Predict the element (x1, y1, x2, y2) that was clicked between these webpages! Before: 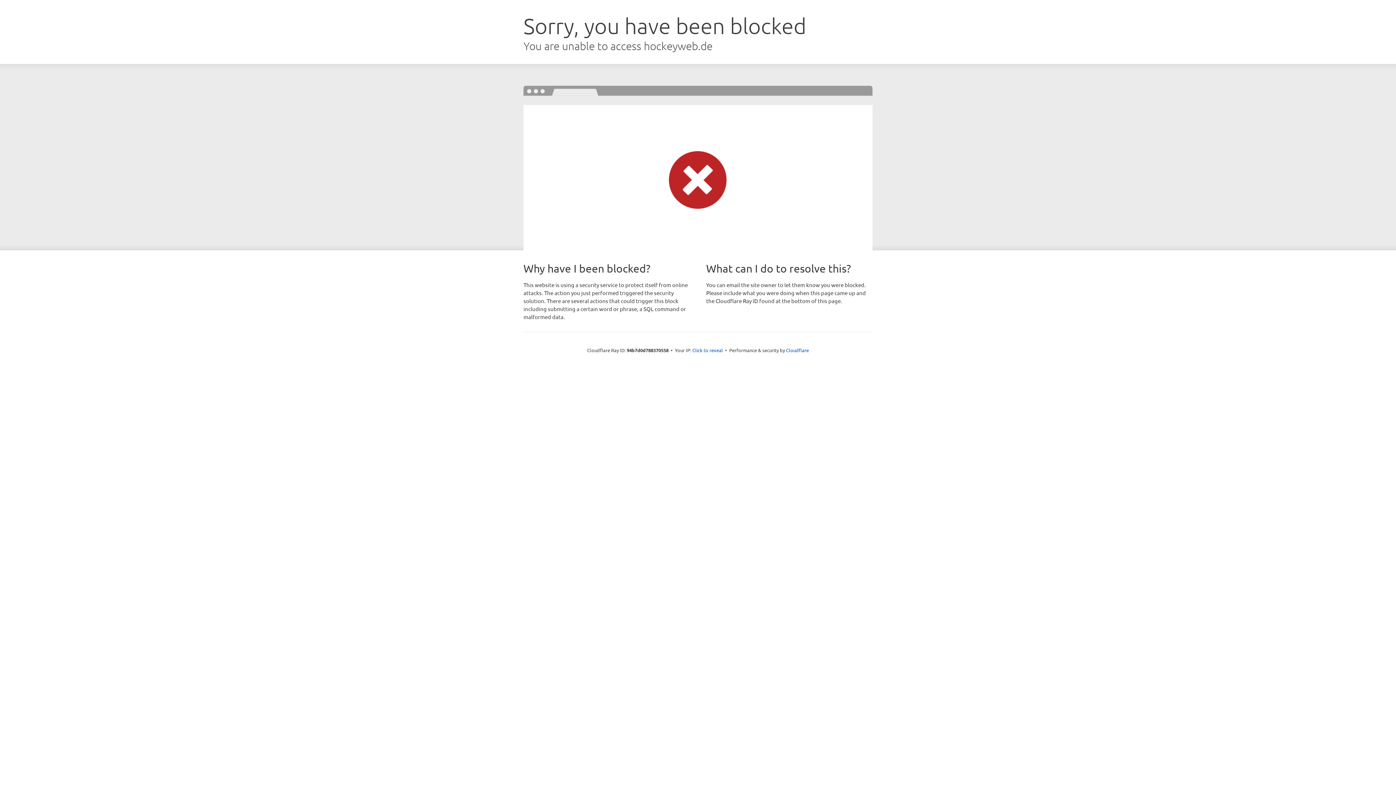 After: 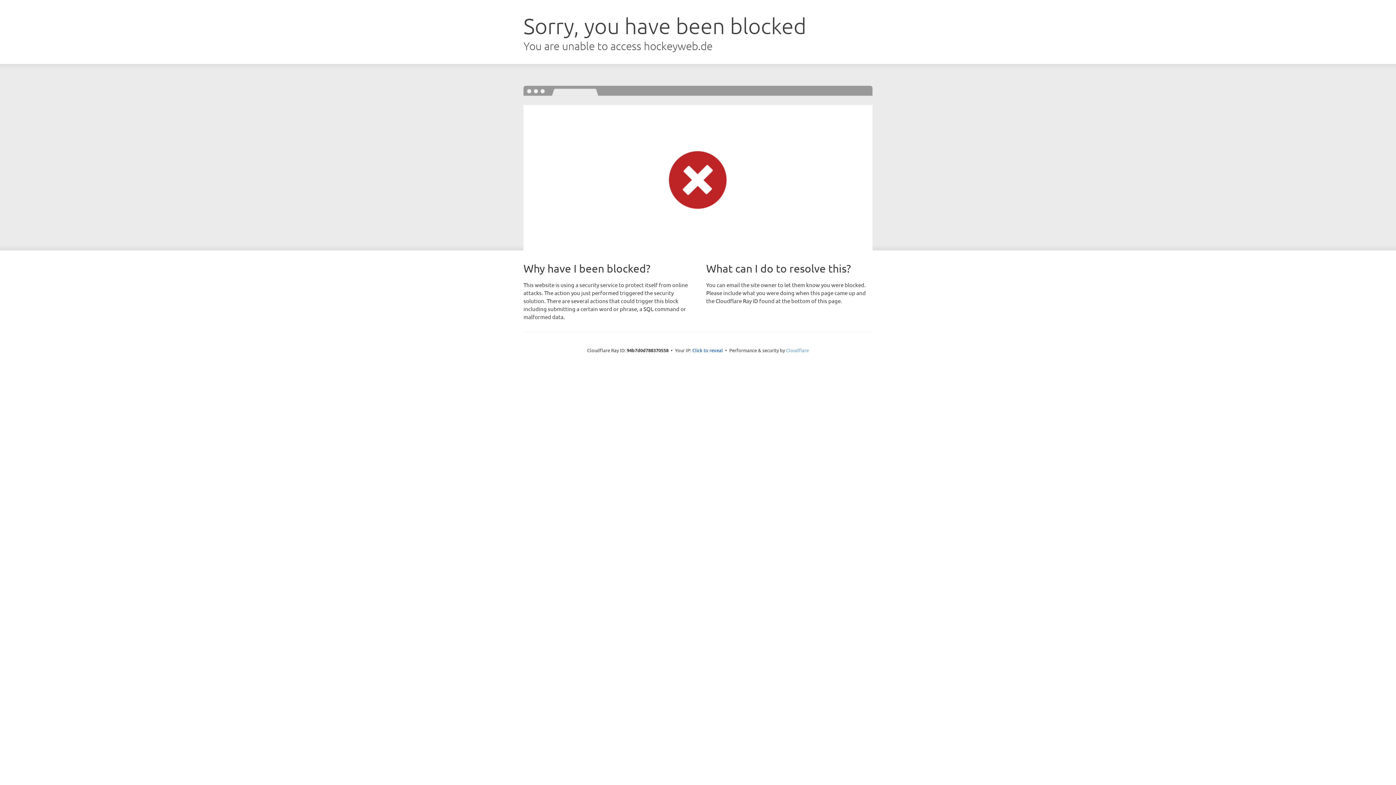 Action: label: Cloudflare bbox: (786, 347, 809, 353)